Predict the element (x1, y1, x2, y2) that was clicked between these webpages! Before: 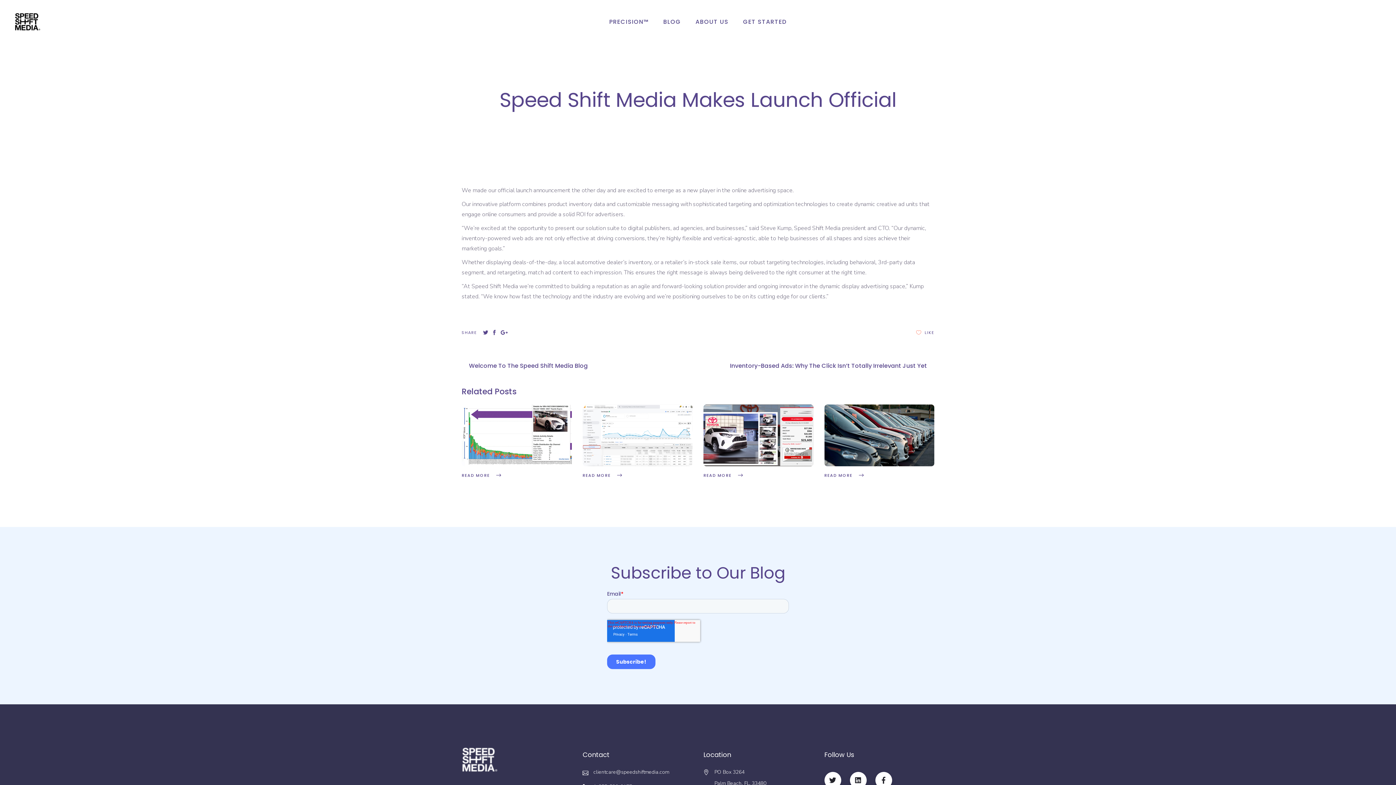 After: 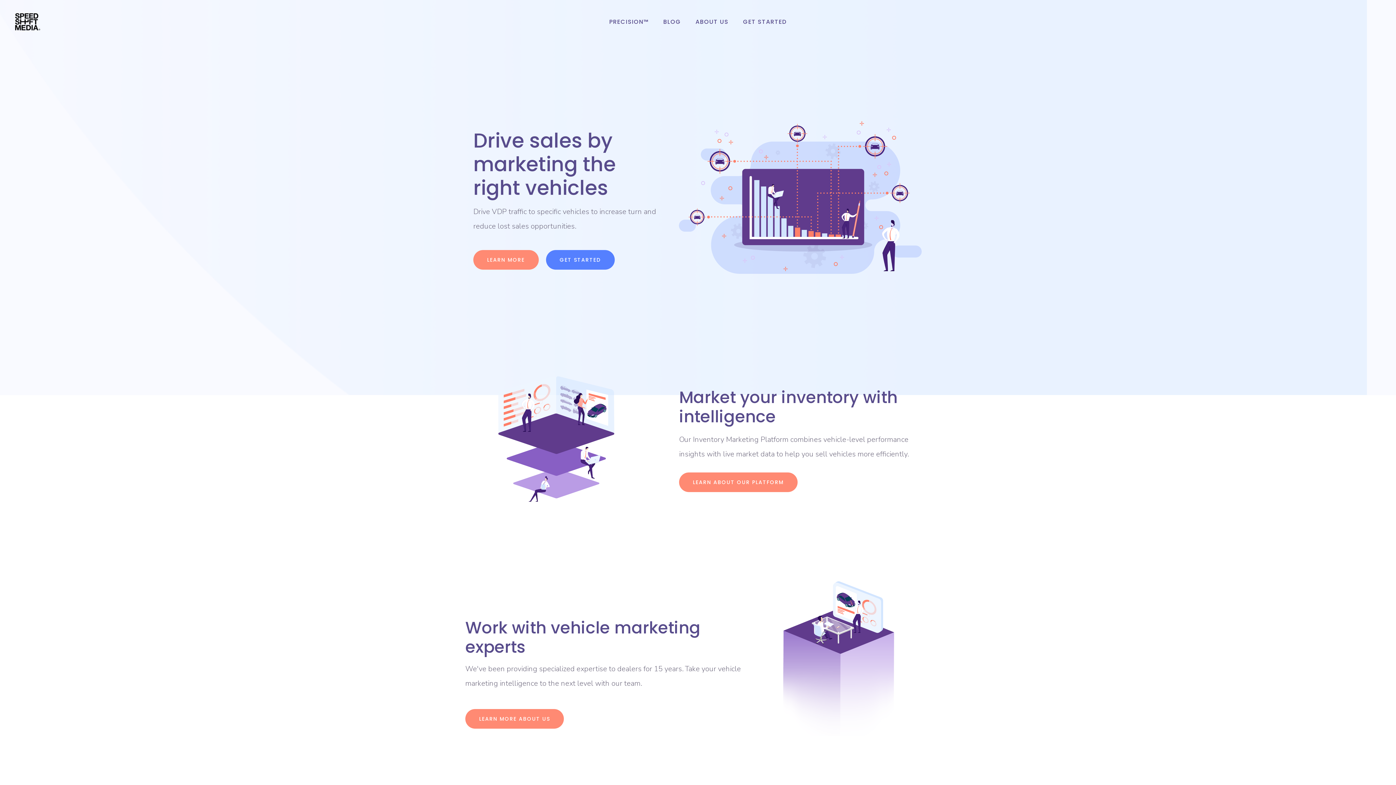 Action: bbox: (461, 747, 571, 772)